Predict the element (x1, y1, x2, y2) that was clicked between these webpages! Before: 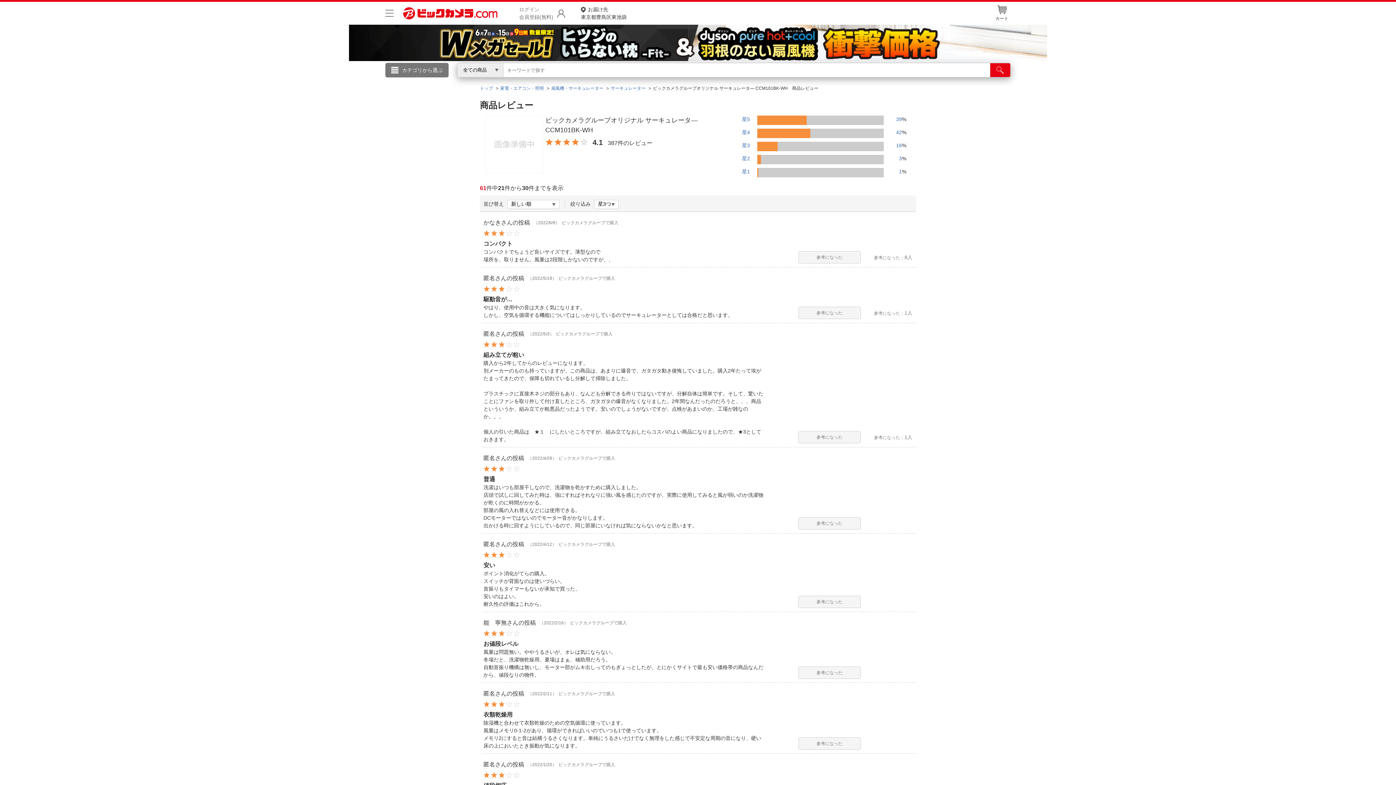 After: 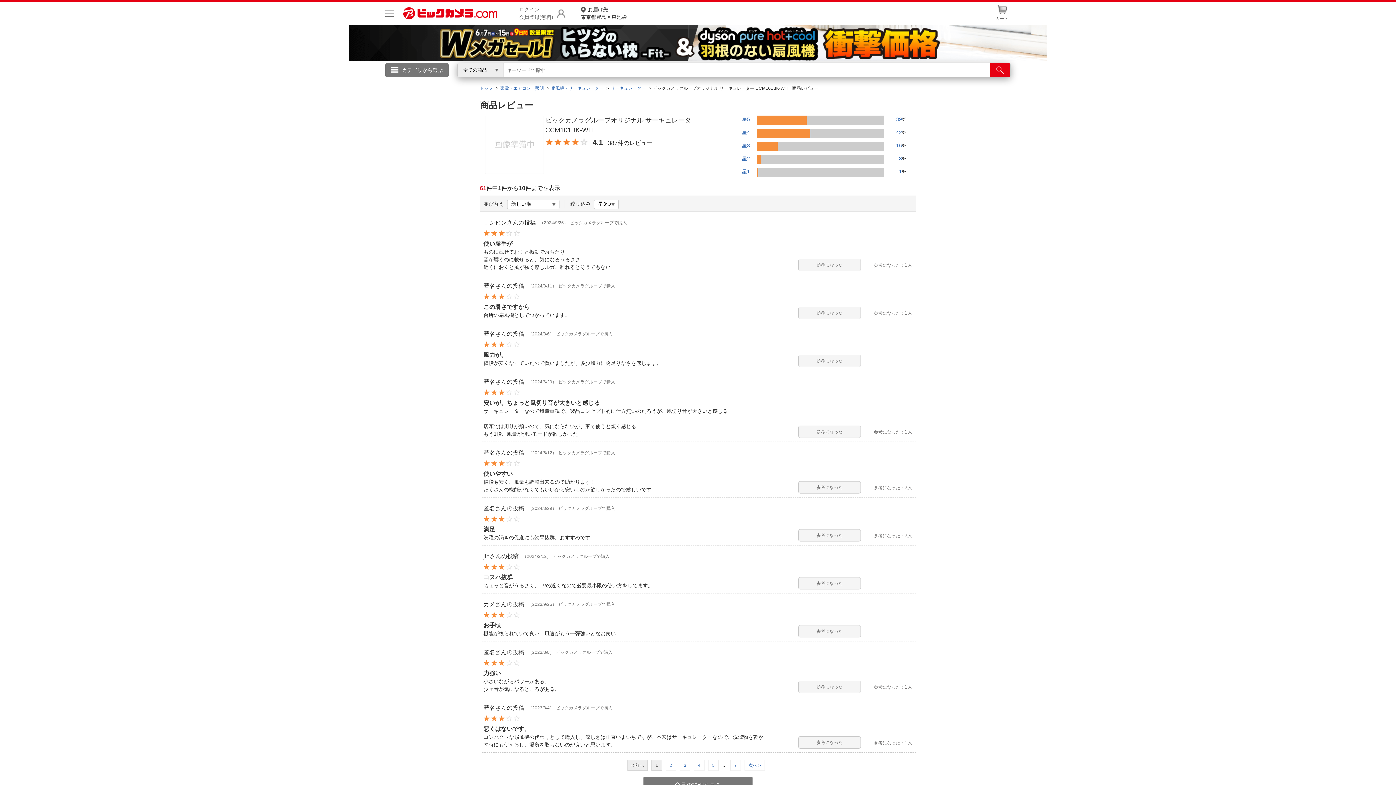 Action: bbox: (896, 142, 902, 148) label: 16